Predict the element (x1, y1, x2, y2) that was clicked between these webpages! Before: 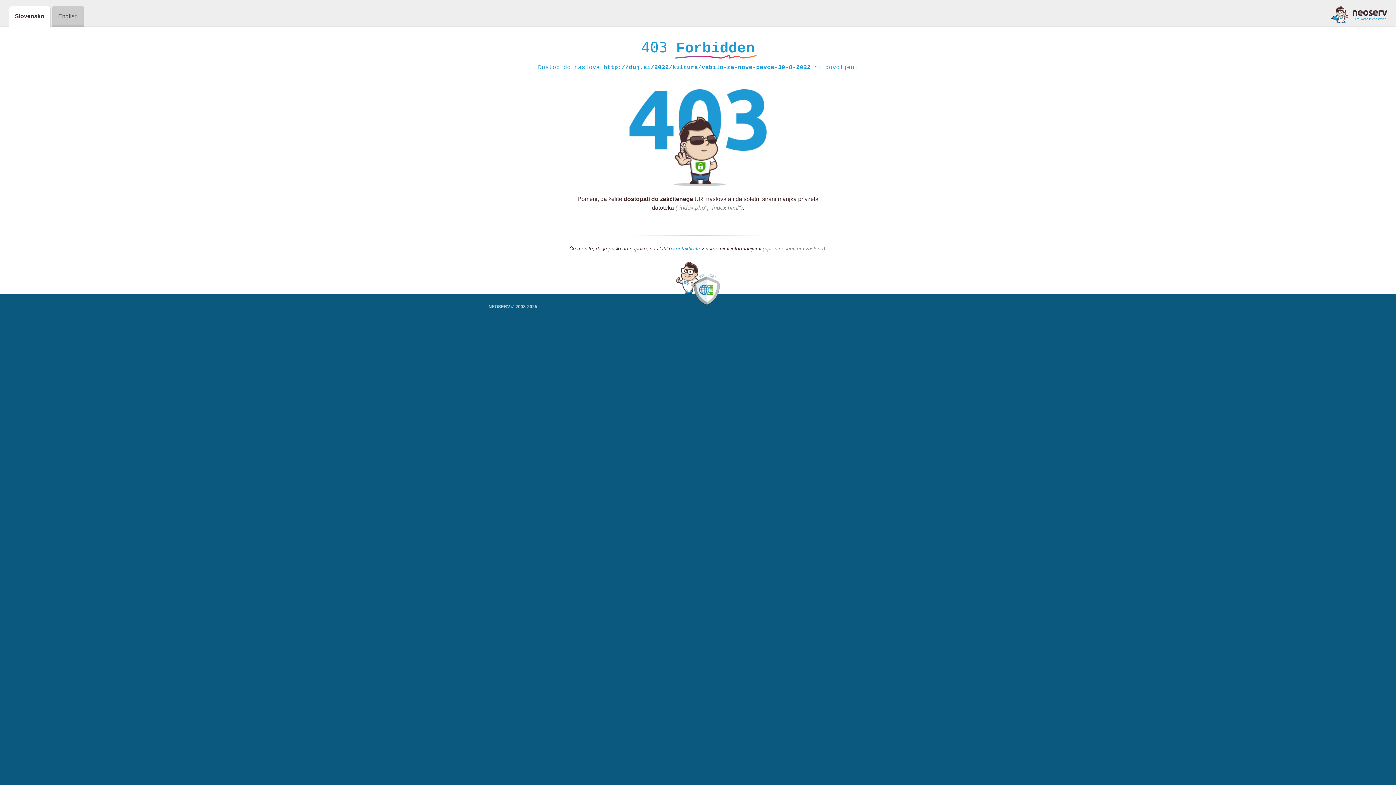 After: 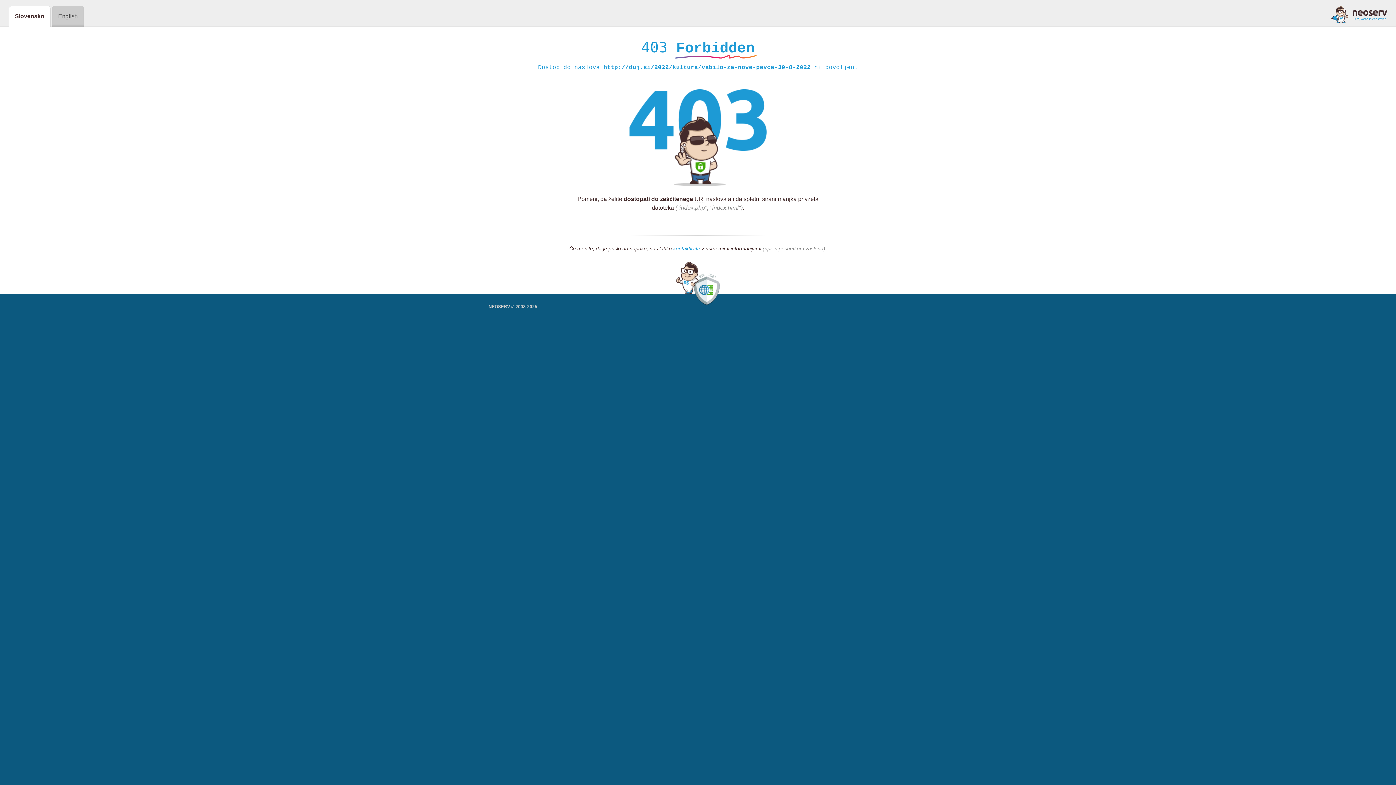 Action: bbox: (673, 245, 700, 252) label: kontaktirate